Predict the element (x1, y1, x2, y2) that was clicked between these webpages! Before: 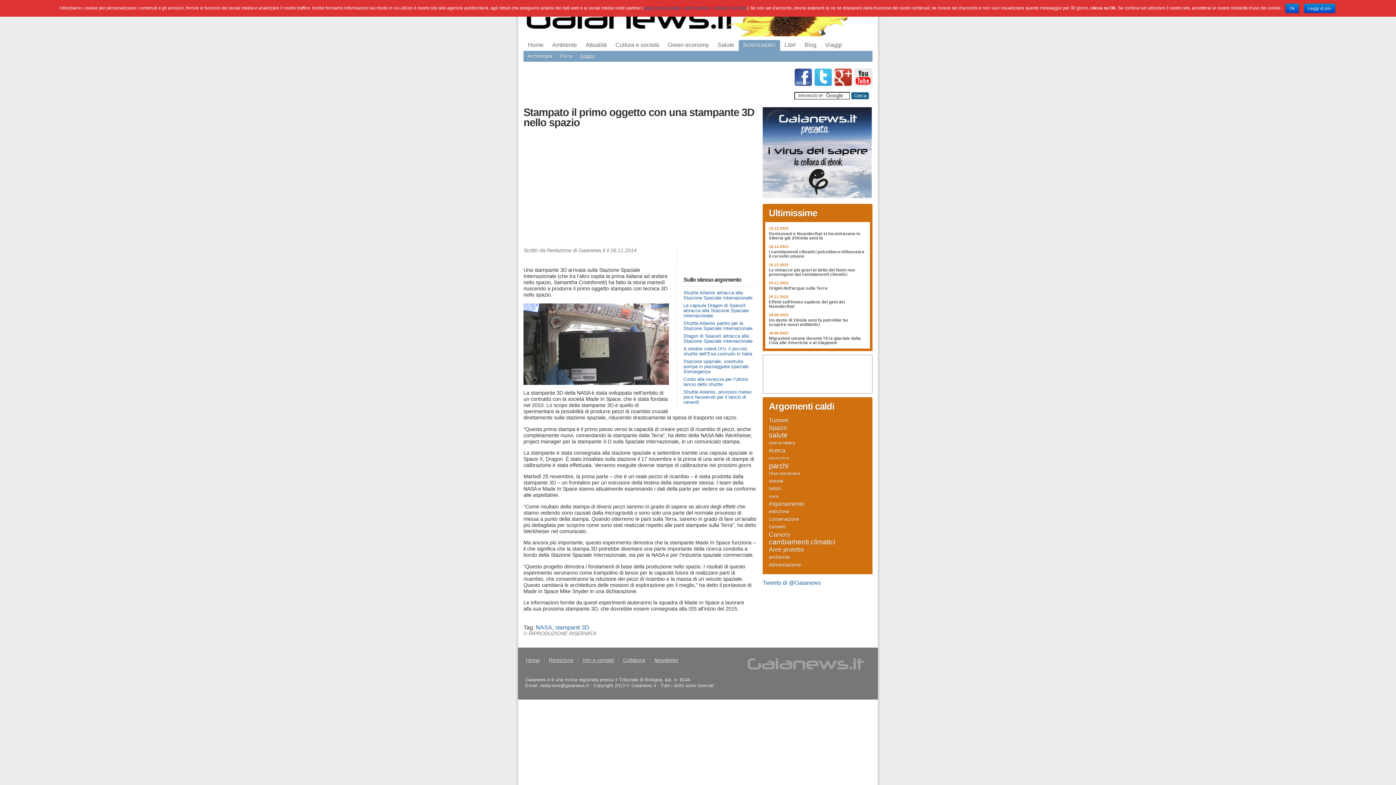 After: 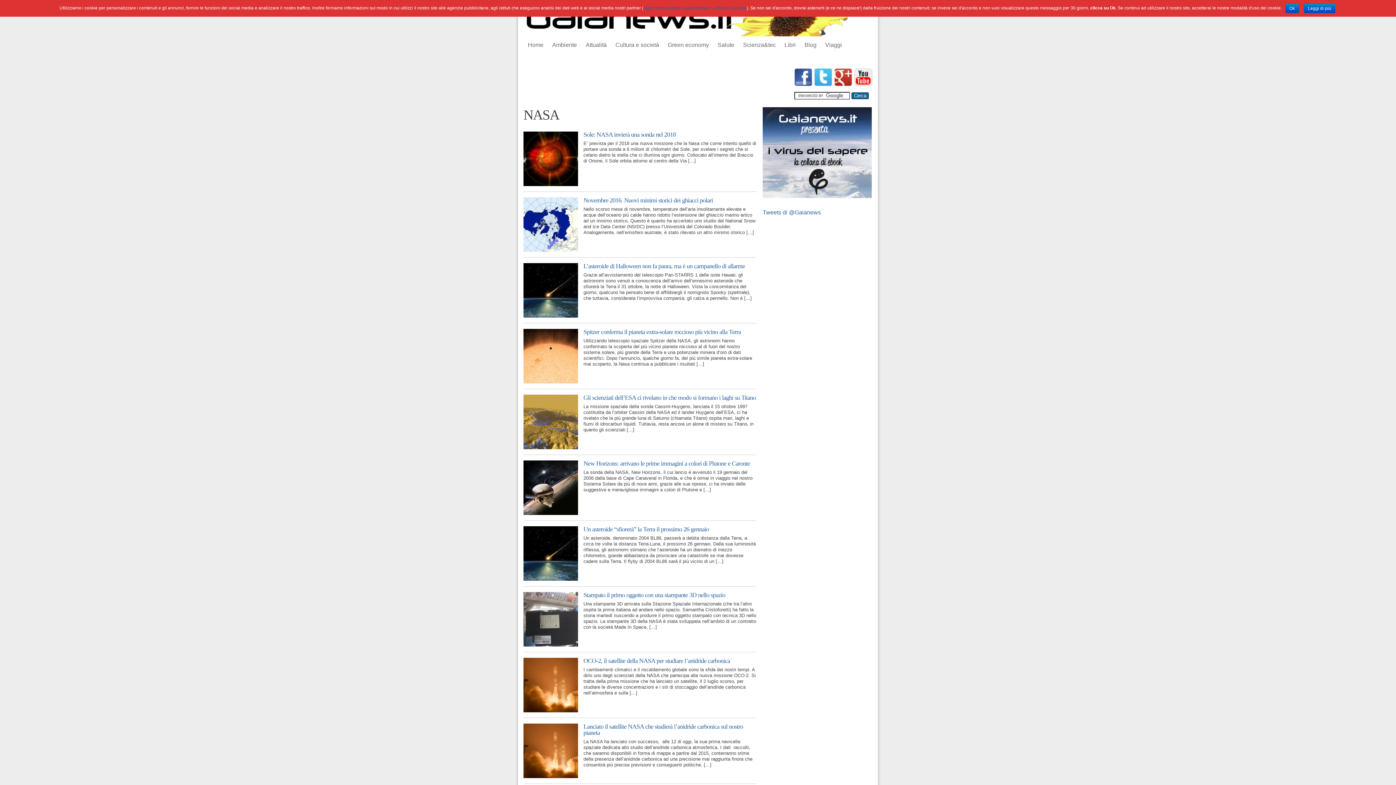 Action: bbox: (536, 624, 552, 631) label: NASA